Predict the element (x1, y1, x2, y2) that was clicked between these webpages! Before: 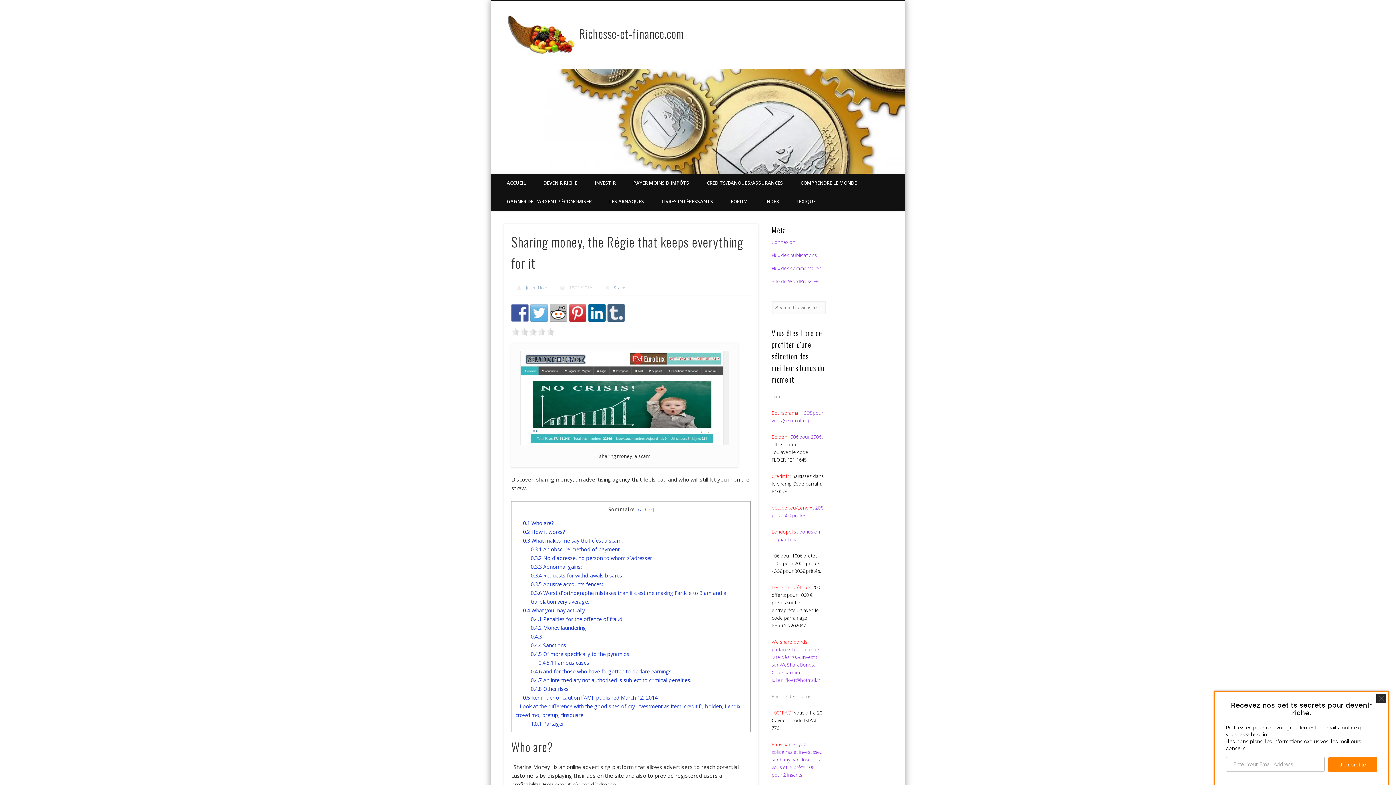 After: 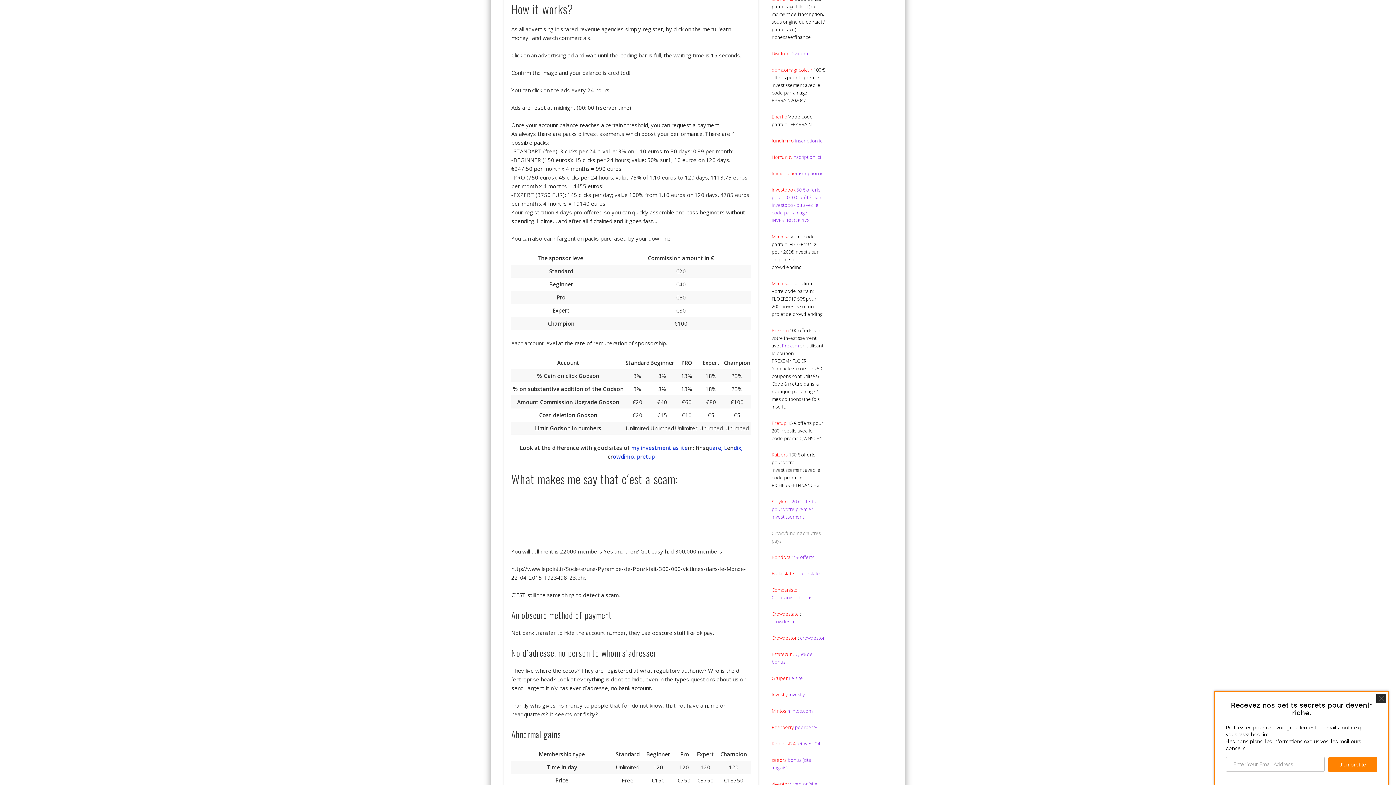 Action: bbox: (523, 528, 565, 535) label: 0.2 How it works?